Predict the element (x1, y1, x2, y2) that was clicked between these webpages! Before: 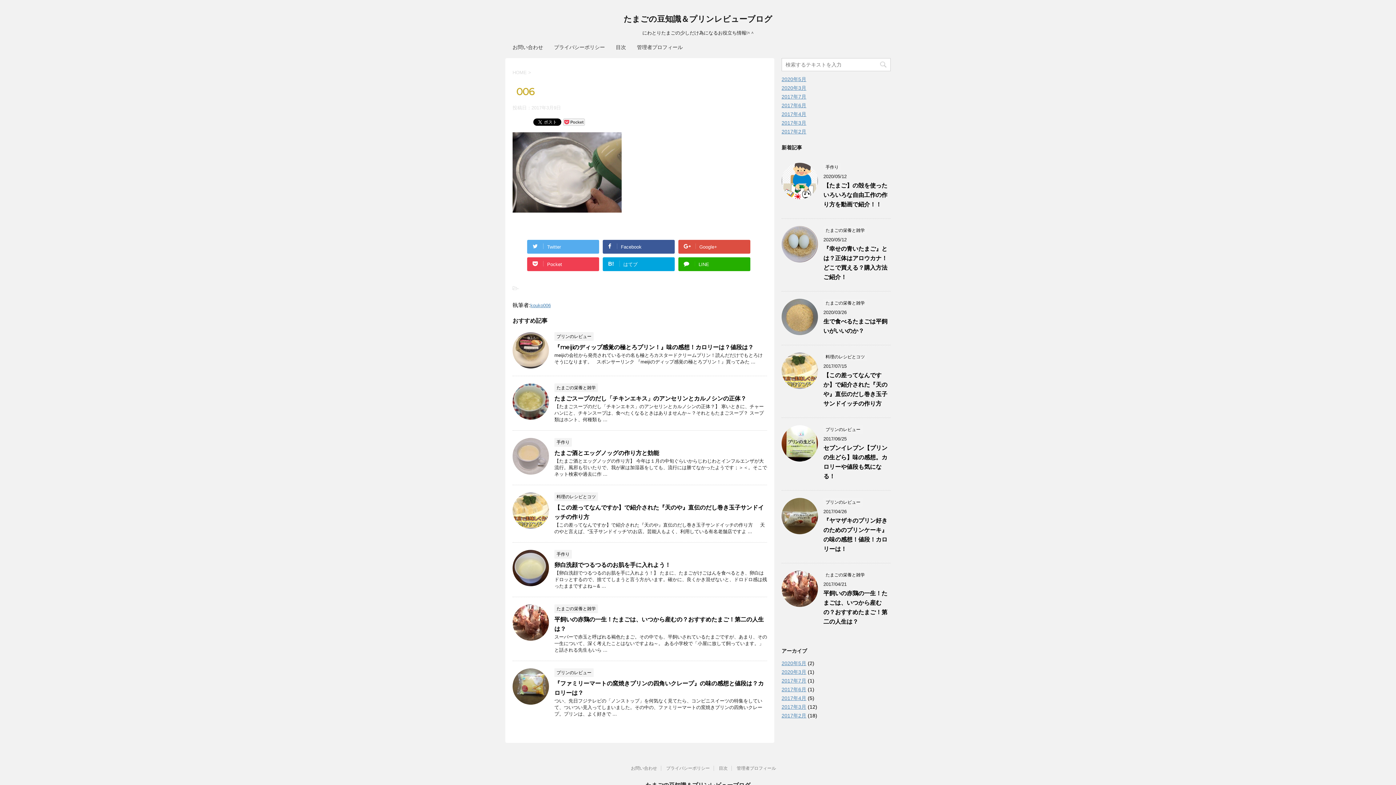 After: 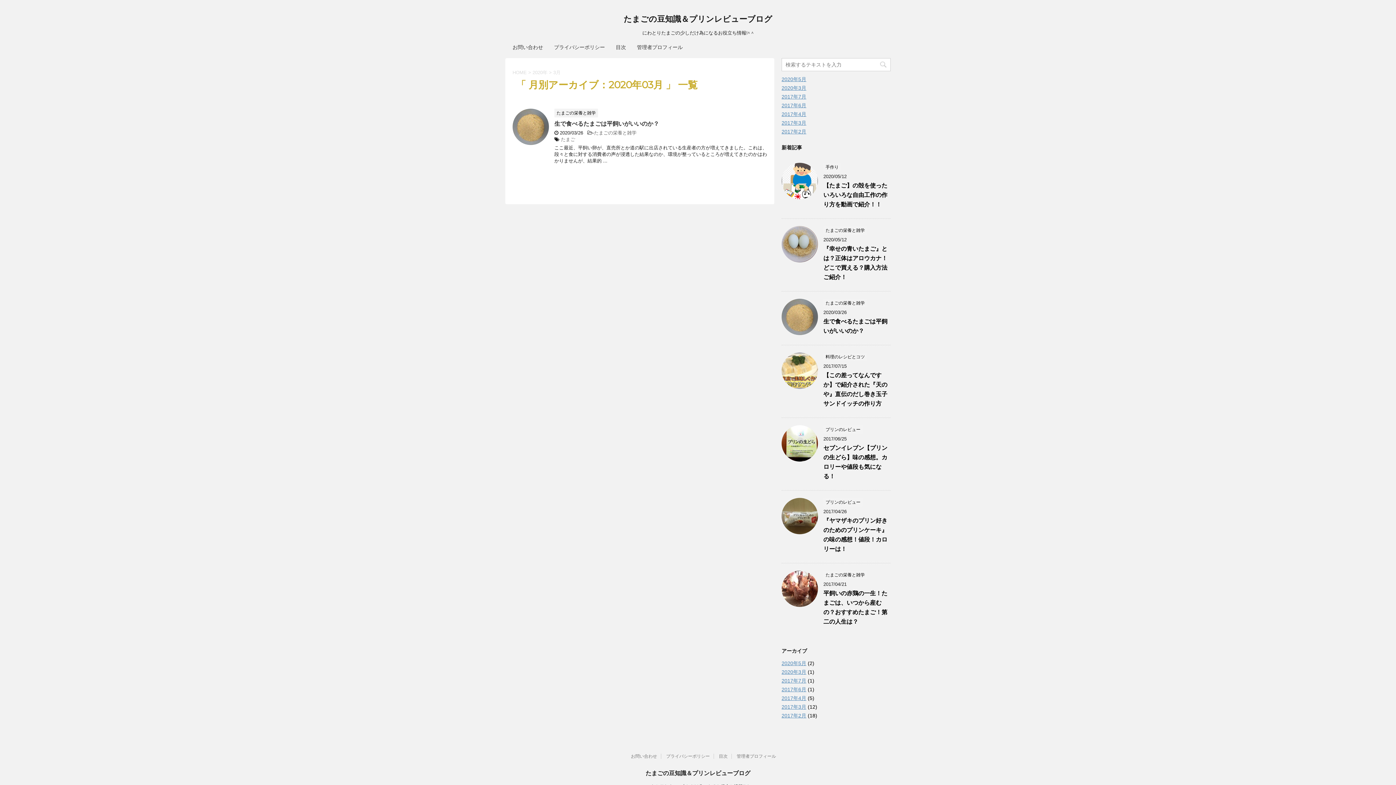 Action: label: 2020年3月 bbox: (781, 669, 806, 675)